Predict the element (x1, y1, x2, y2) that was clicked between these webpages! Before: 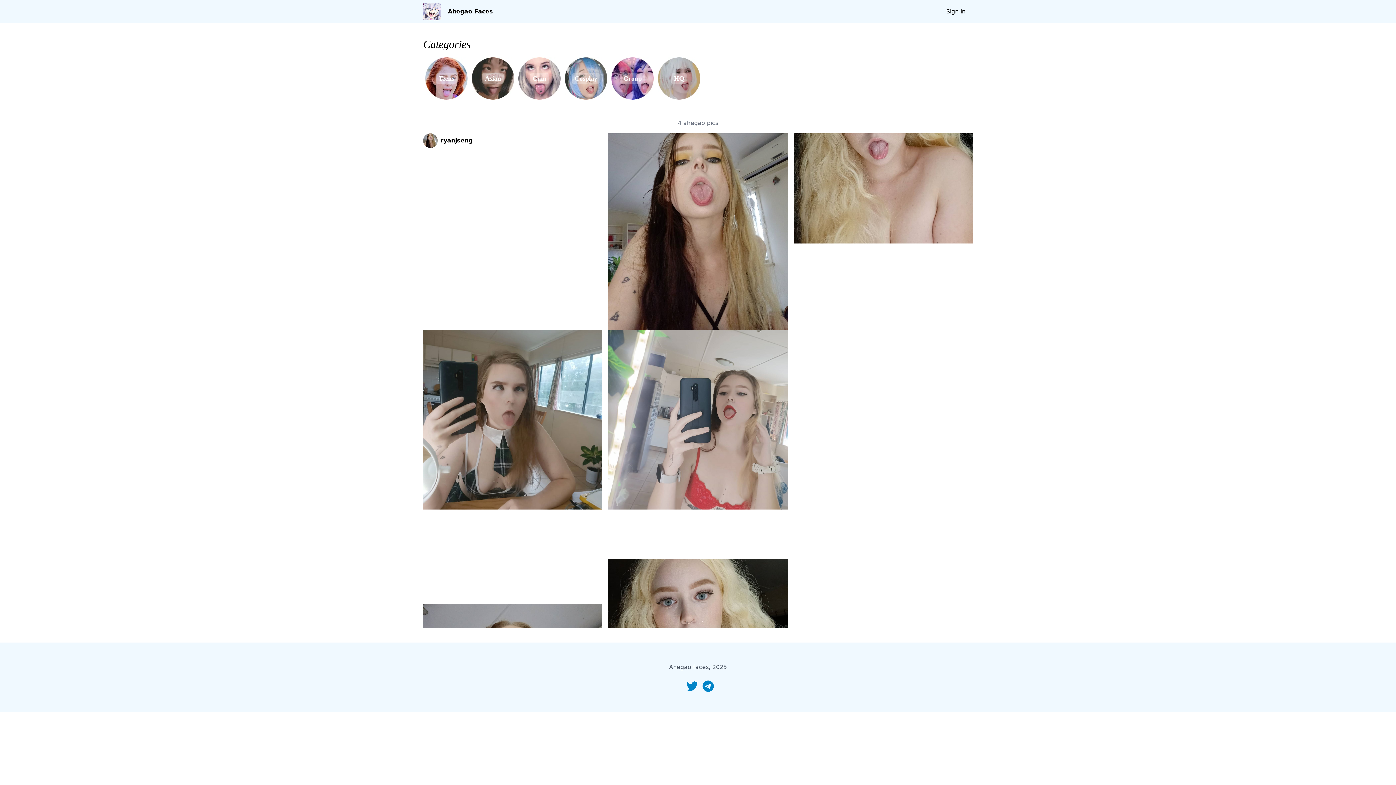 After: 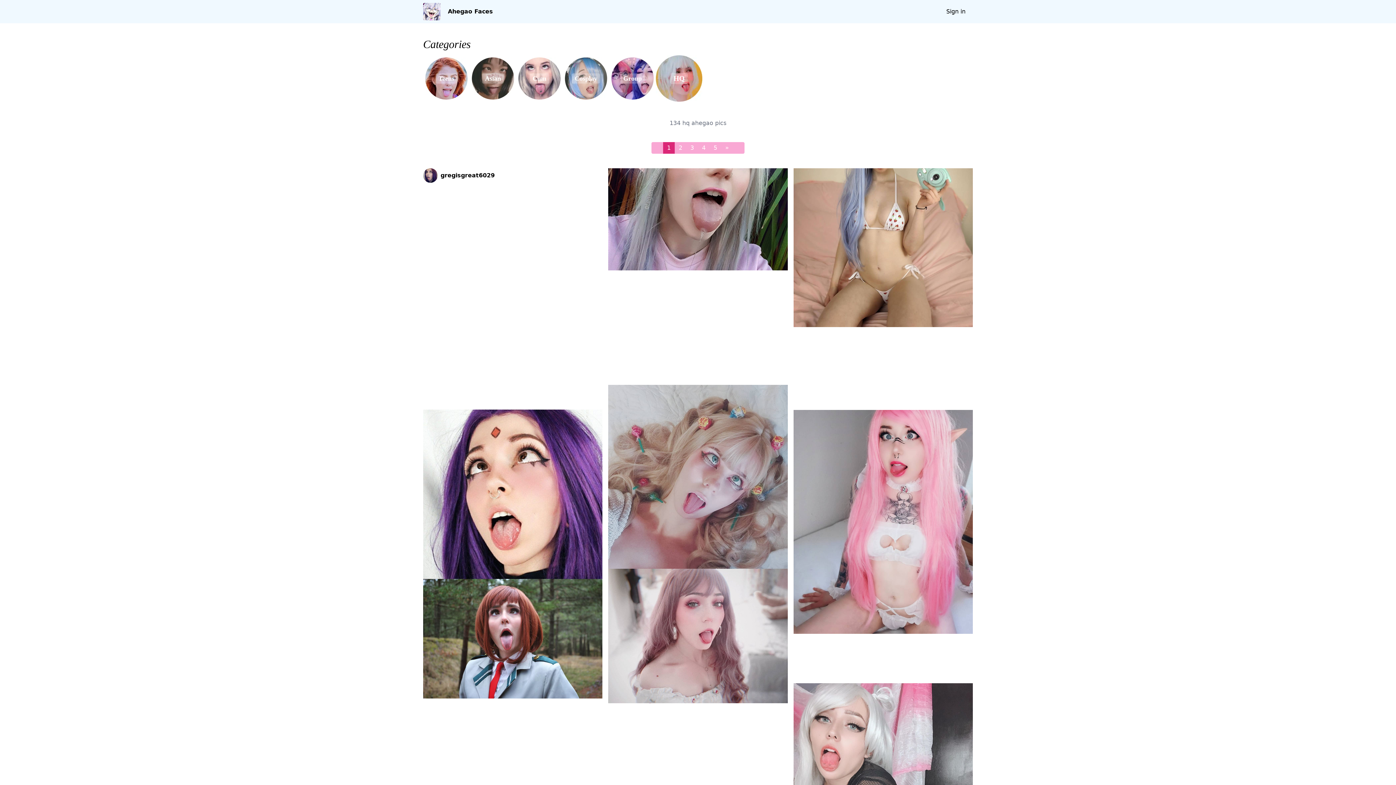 Action: bbox: (656, 55, 702, 101) label: HQ